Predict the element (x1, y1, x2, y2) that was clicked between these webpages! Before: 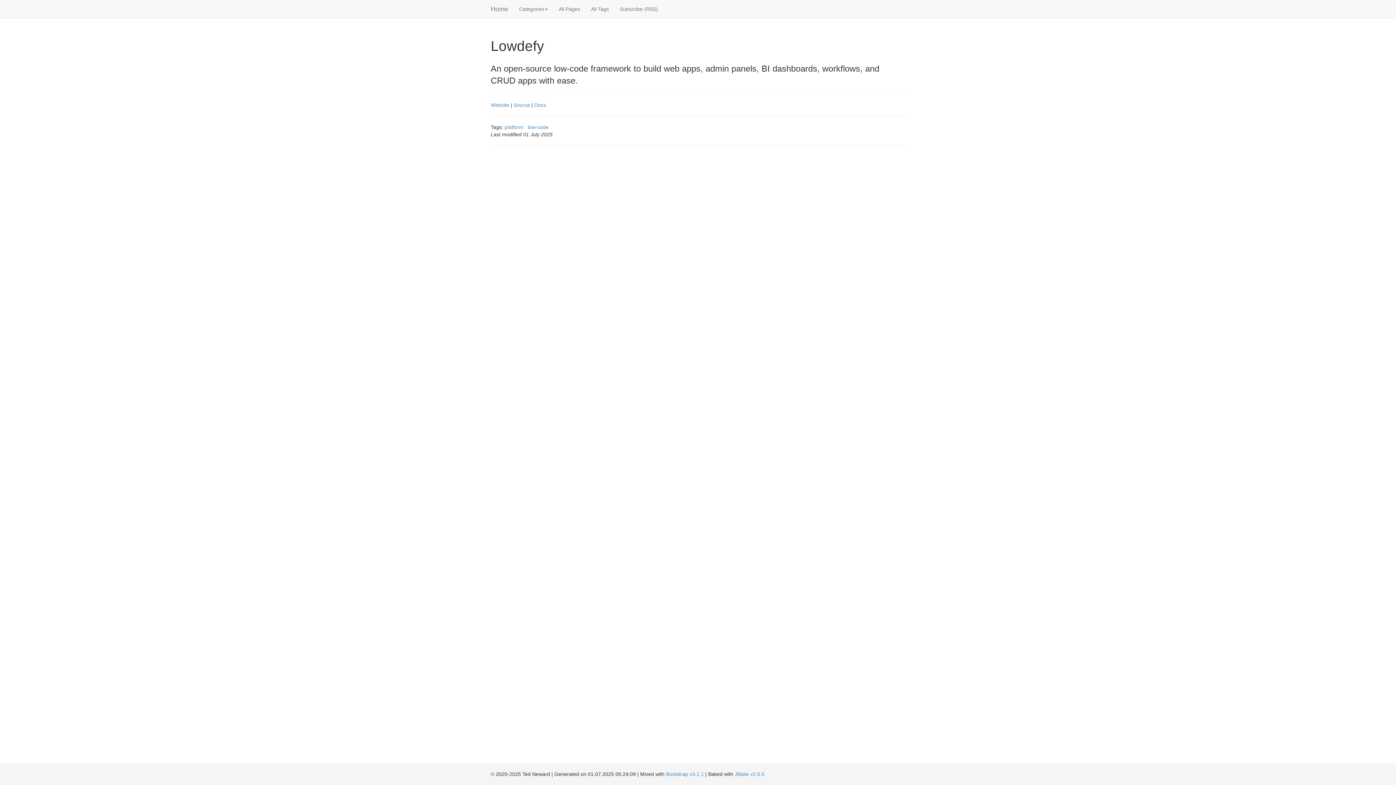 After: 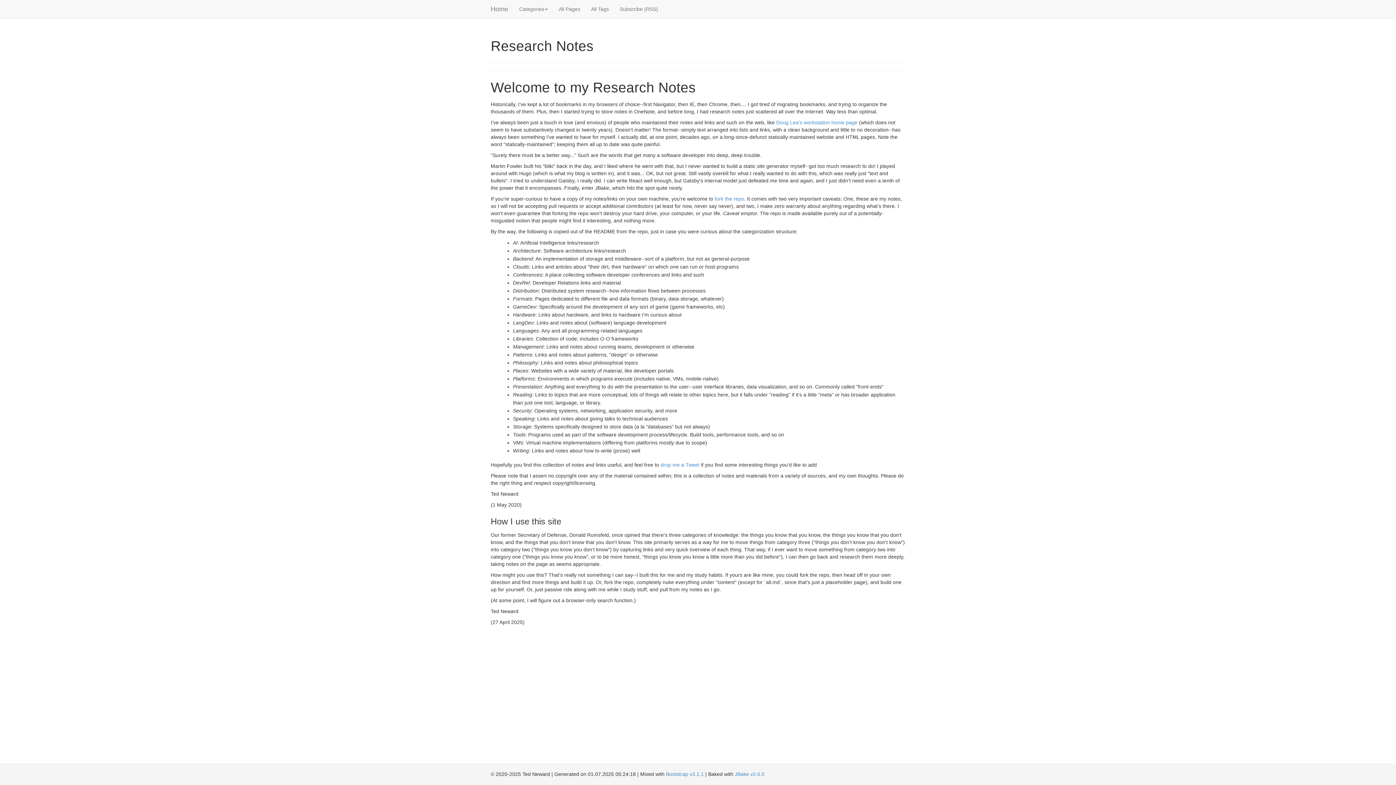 Action: bbox: (485, 0, 513, 18) label: Home